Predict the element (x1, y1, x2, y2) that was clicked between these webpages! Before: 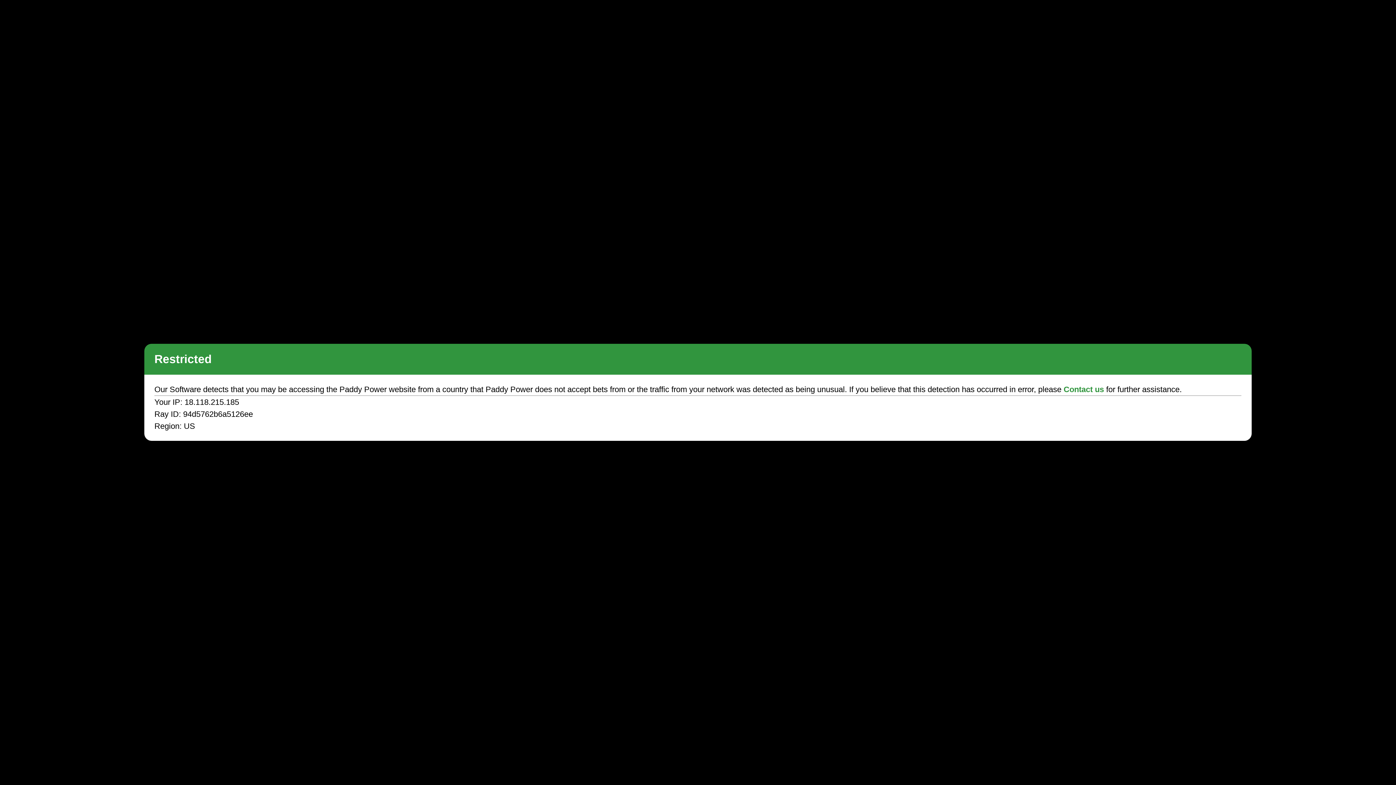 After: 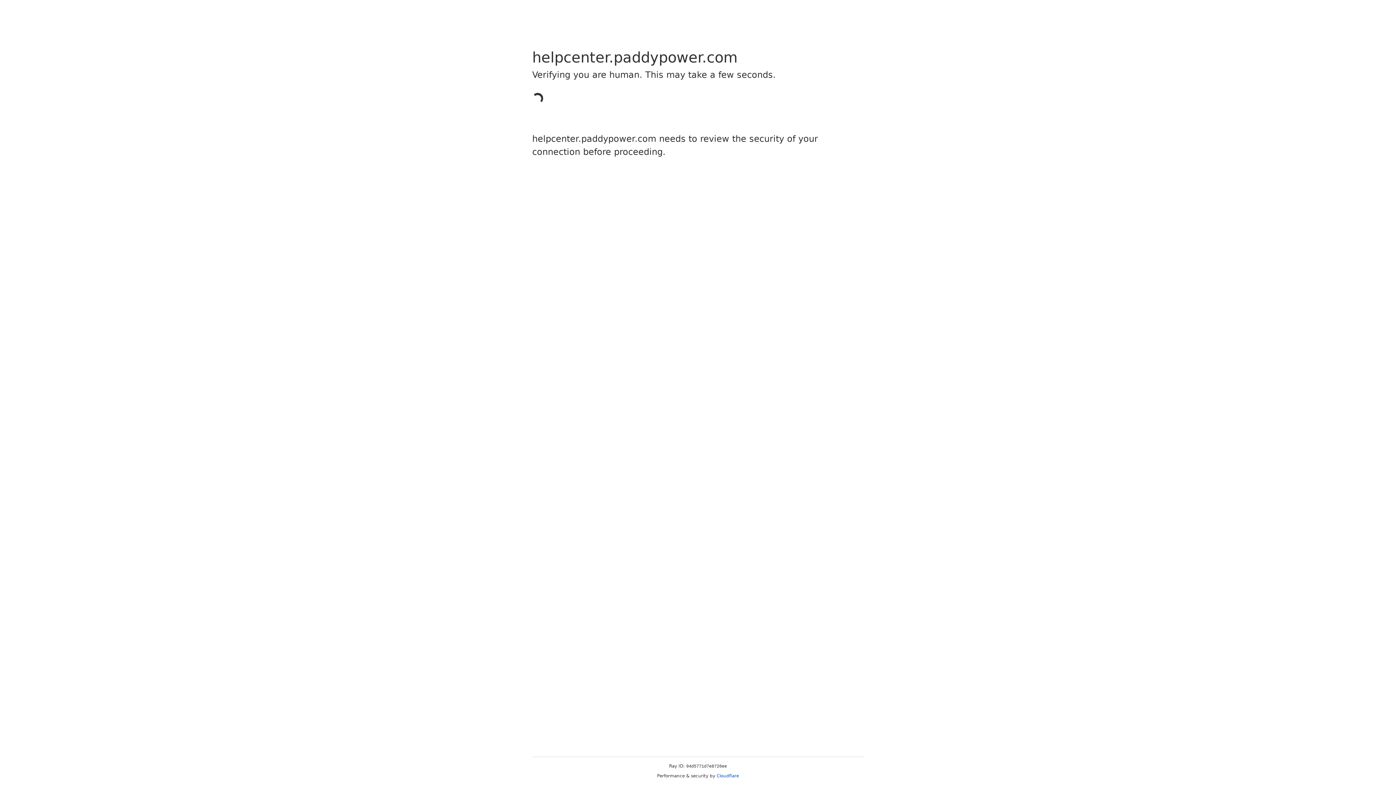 Action: bbox: (1063, 385, 1104, 394) label: Contact us